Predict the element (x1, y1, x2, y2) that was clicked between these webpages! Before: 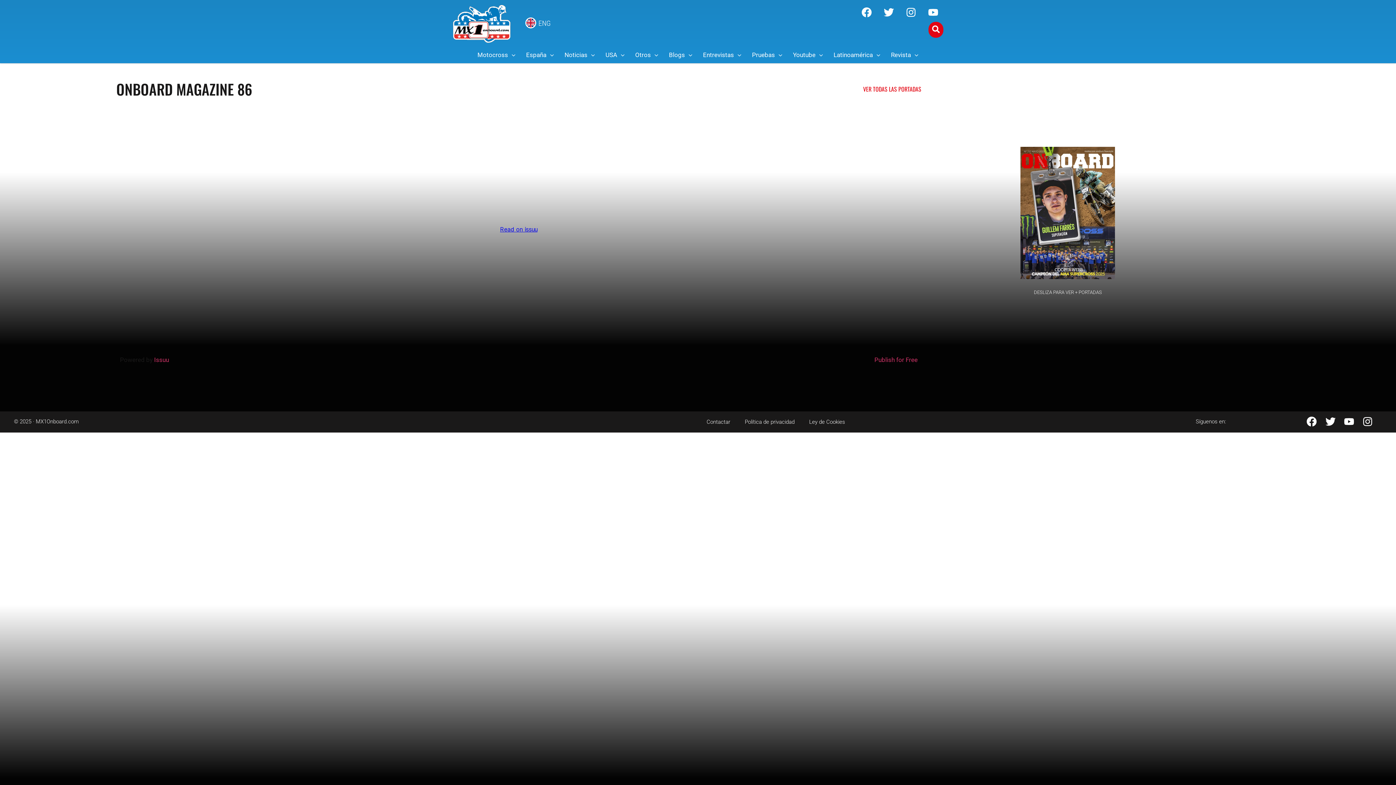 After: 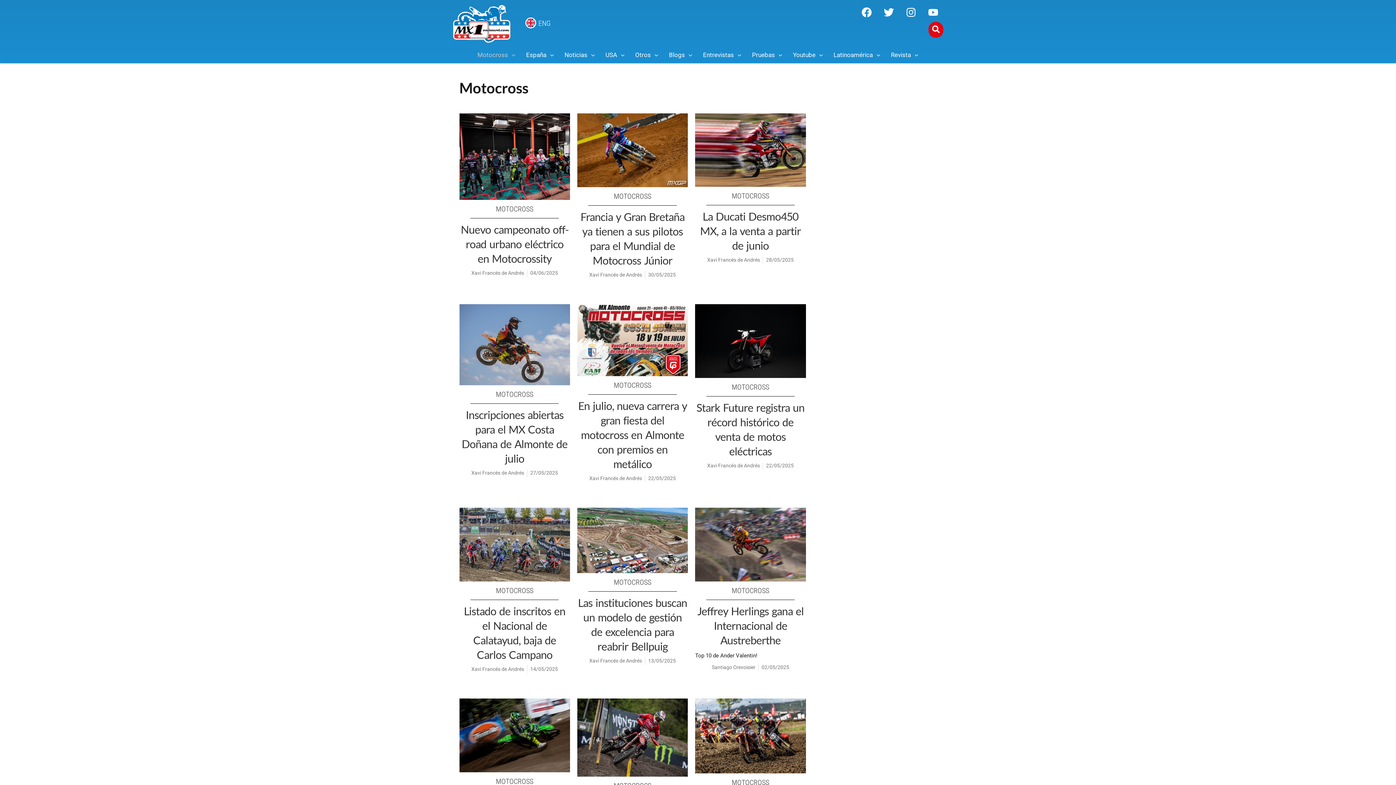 Action: label: Motocross bbox: (472, 46, 520, 63)